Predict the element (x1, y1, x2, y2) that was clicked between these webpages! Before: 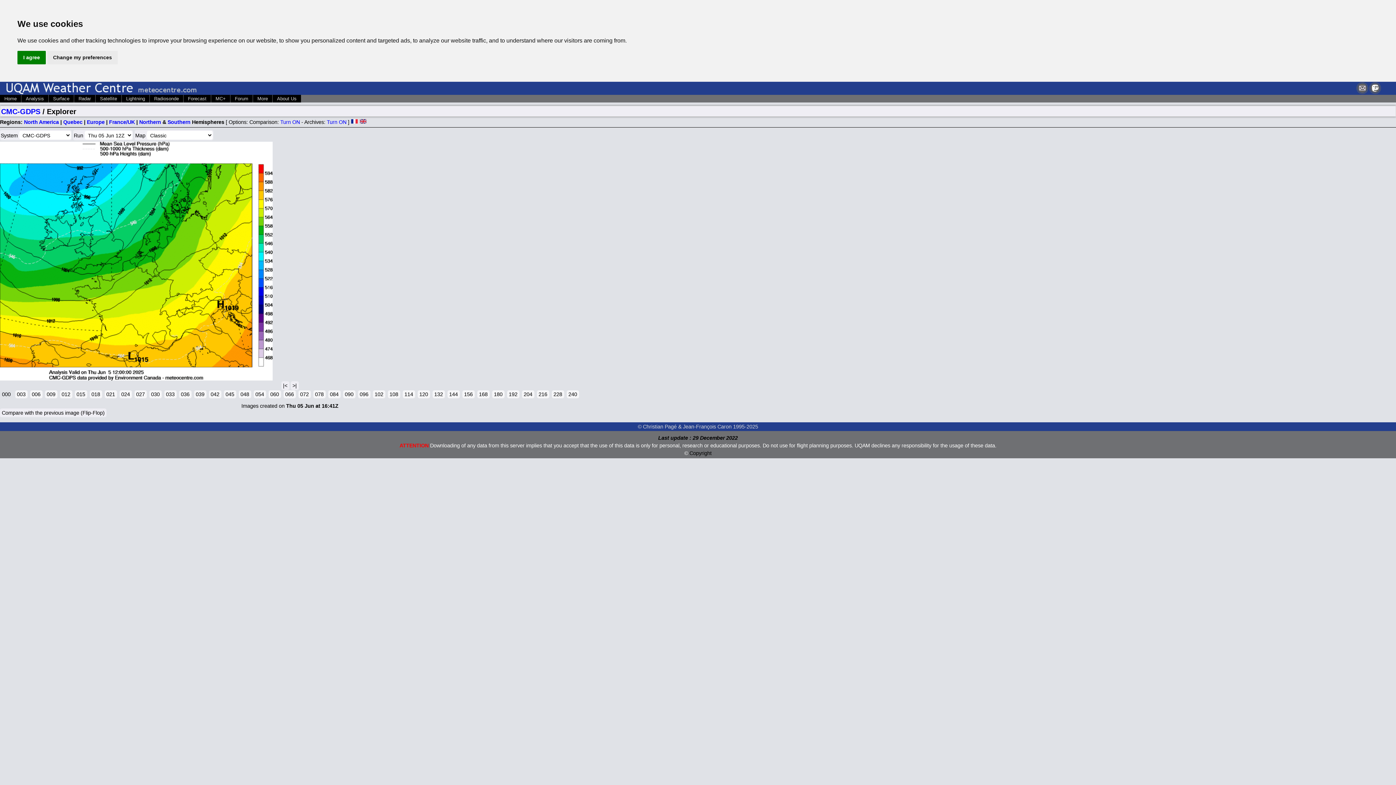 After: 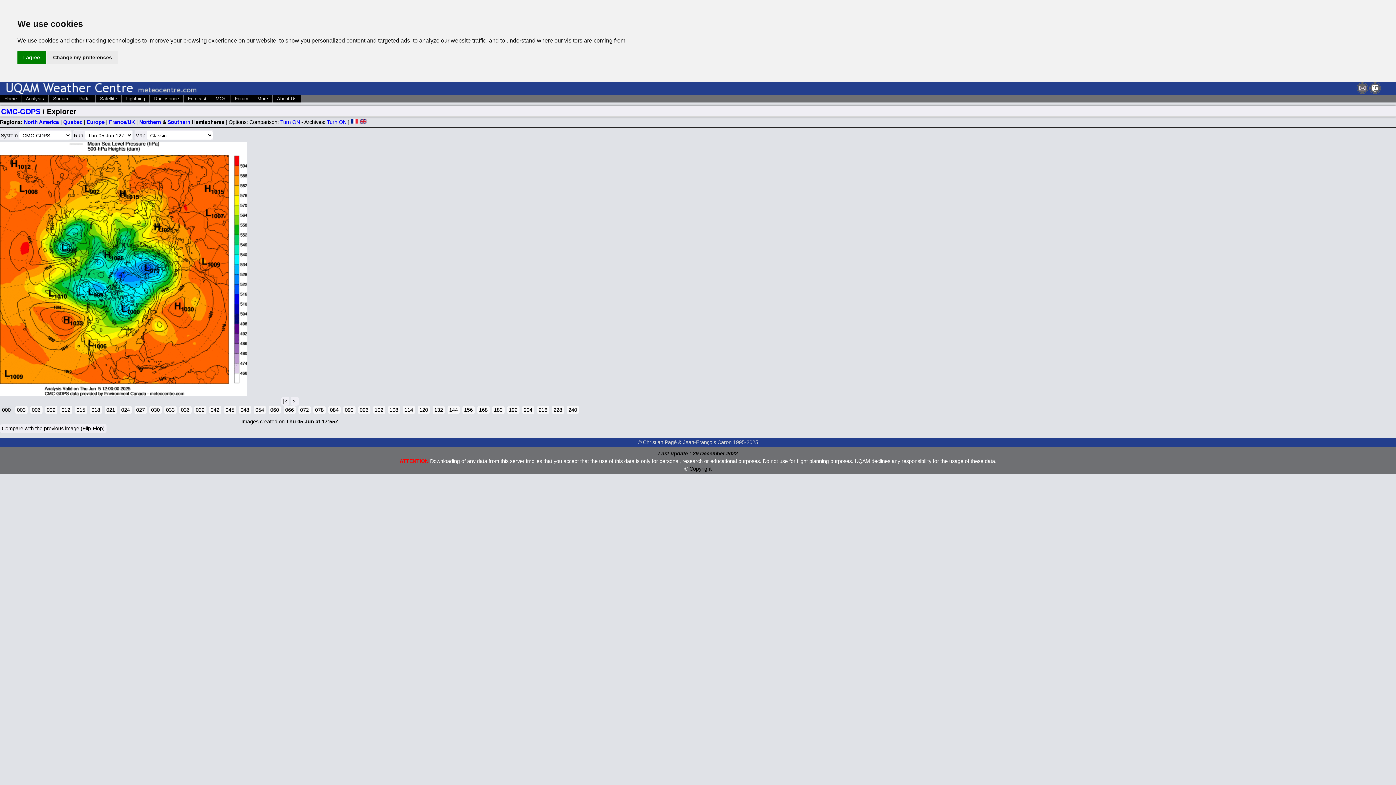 Action: label: Northern bbox: (139, 119, 161, 125)